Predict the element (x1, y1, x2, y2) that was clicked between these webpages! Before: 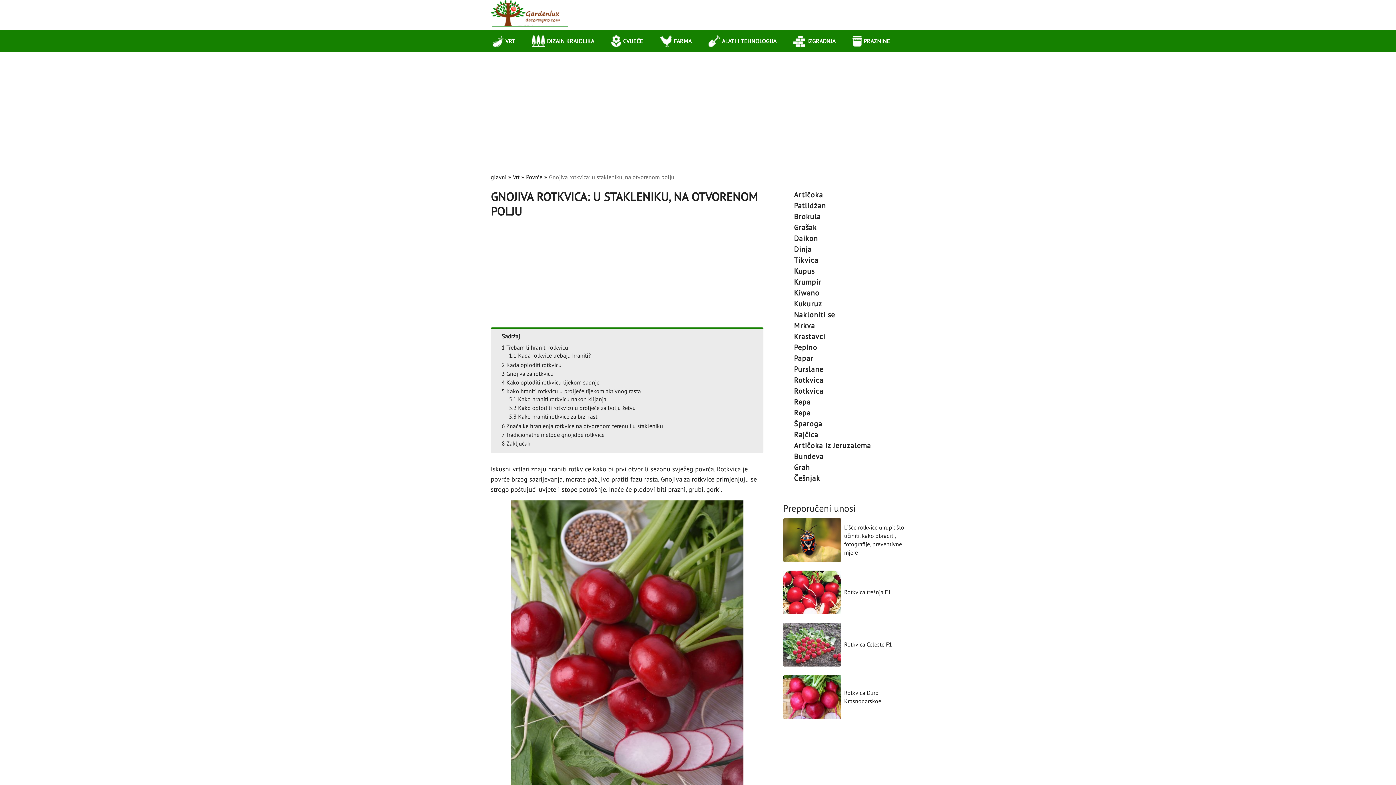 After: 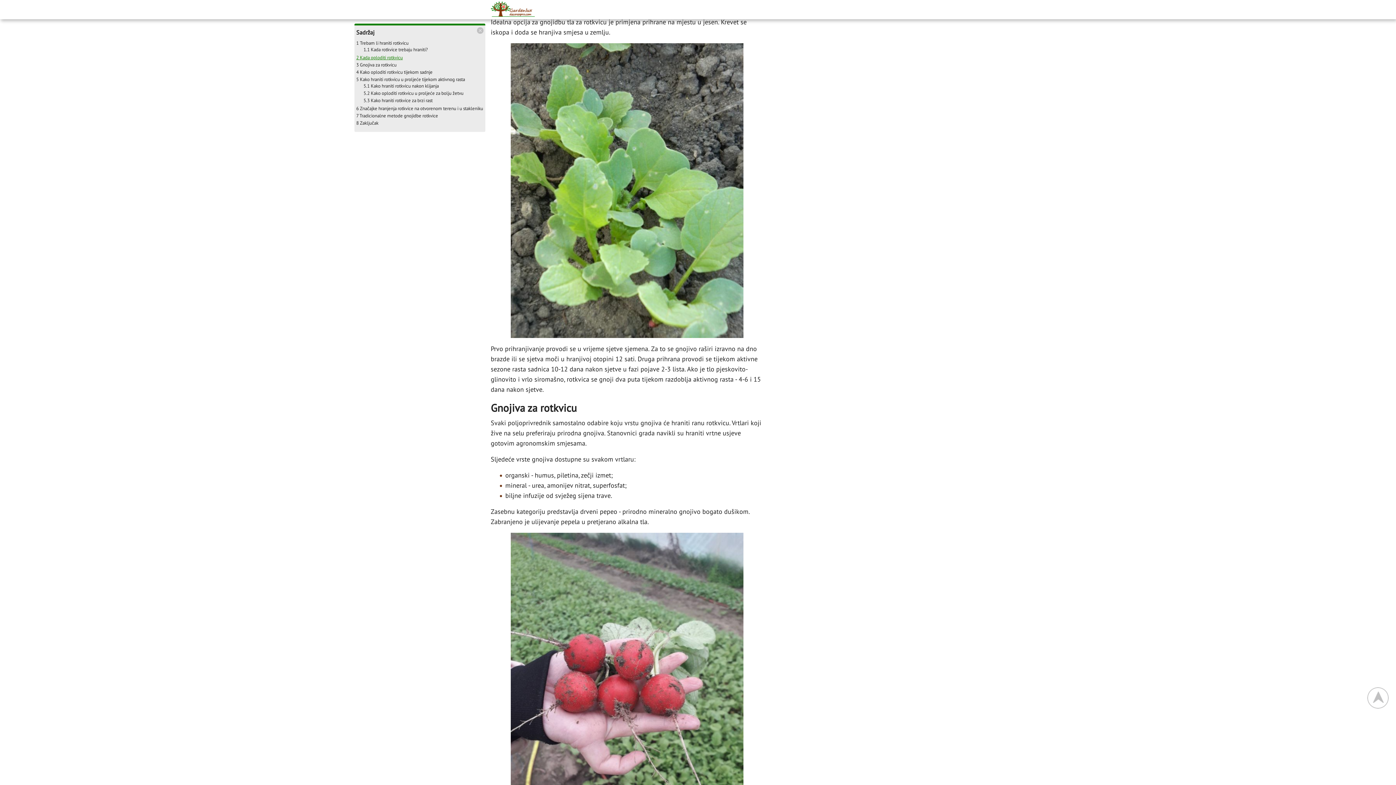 Action: bbox: (501, 361, 561, 368) label: 2 Kada oploditi rotkvicu